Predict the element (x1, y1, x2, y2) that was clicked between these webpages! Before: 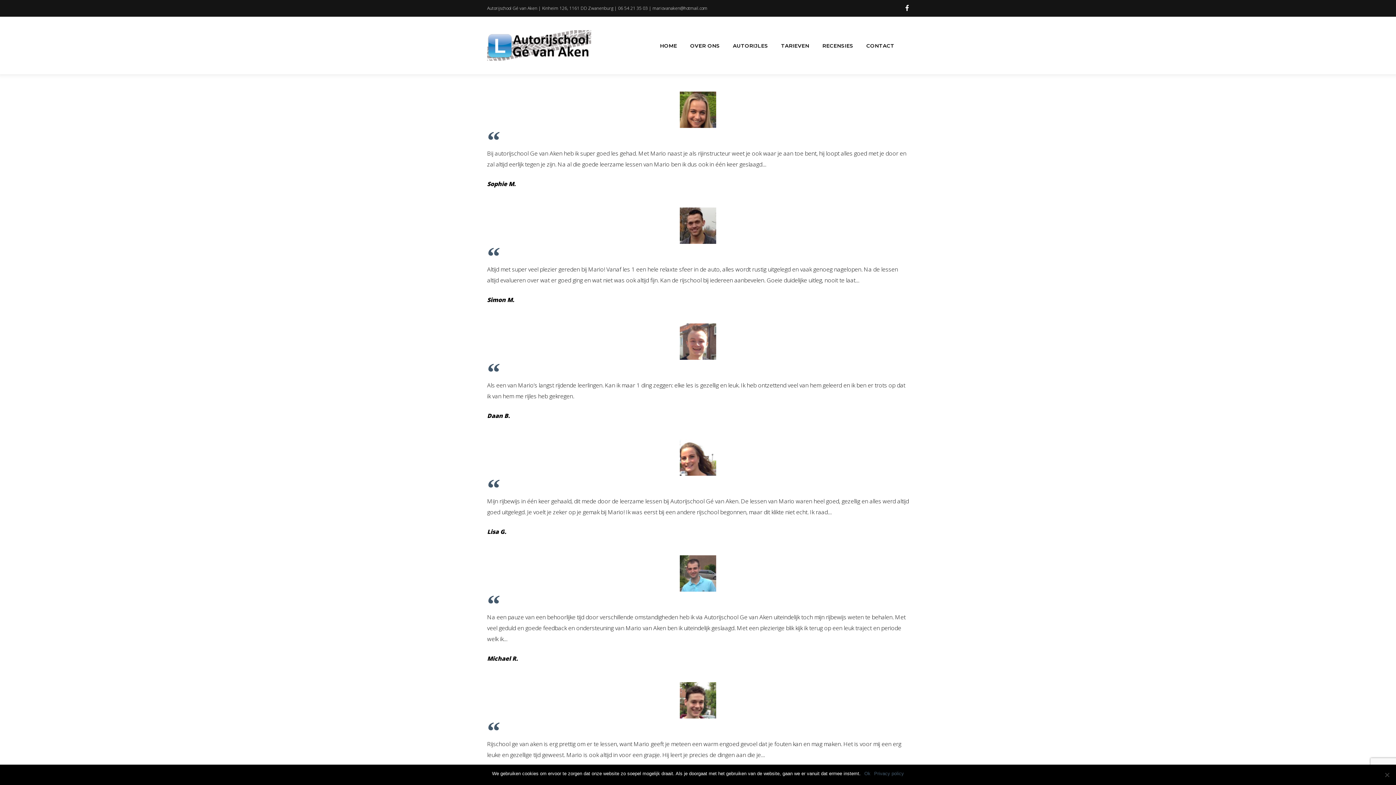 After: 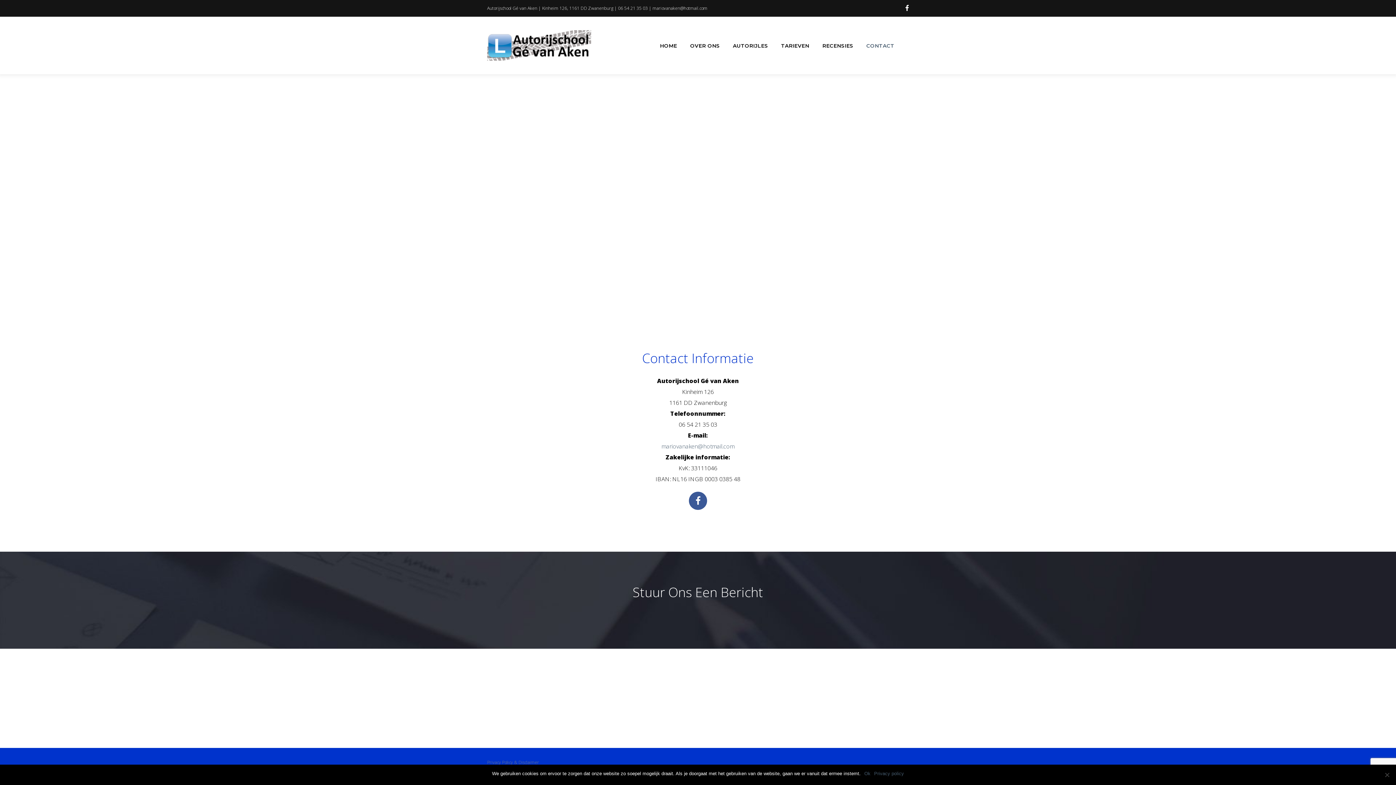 Action: label: CONTACT bbox: (866, 39, 894, 52)